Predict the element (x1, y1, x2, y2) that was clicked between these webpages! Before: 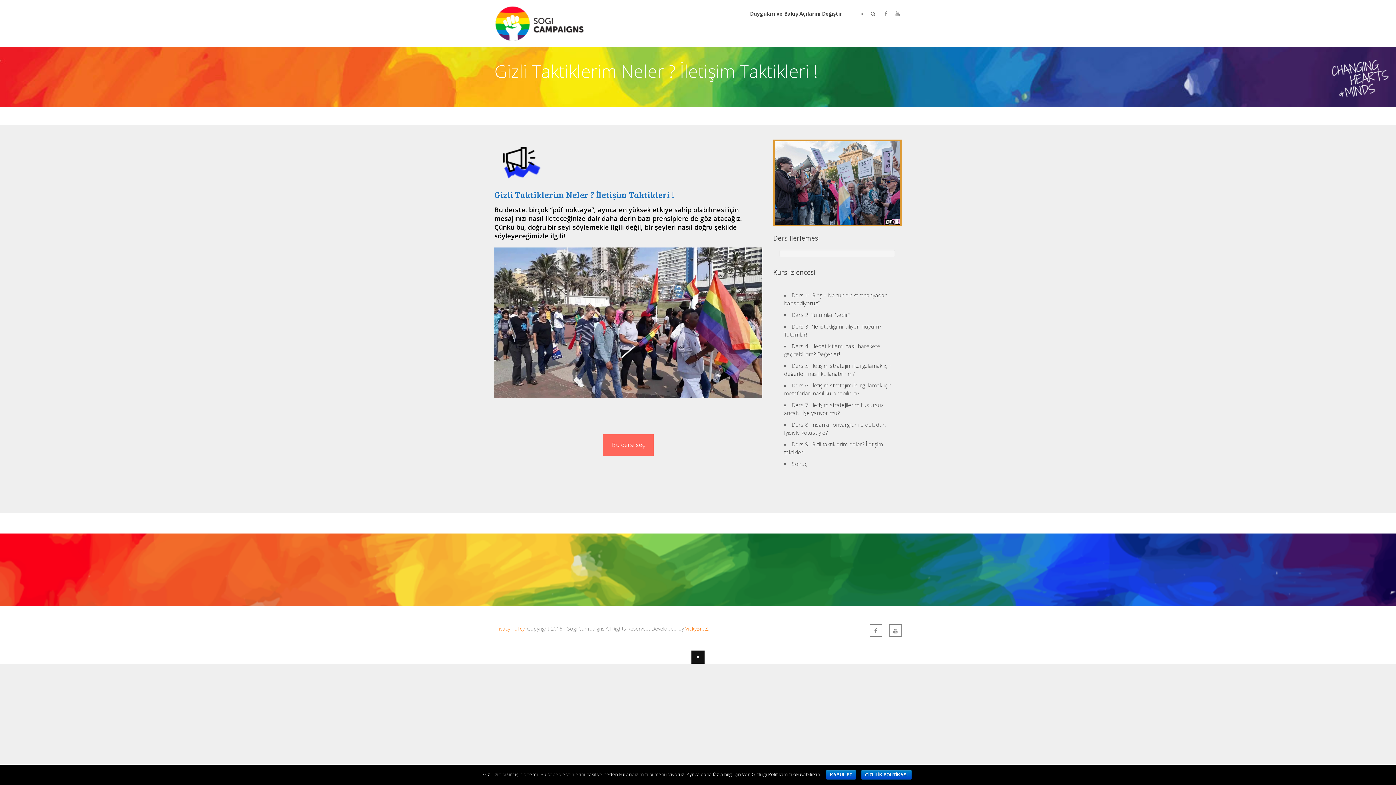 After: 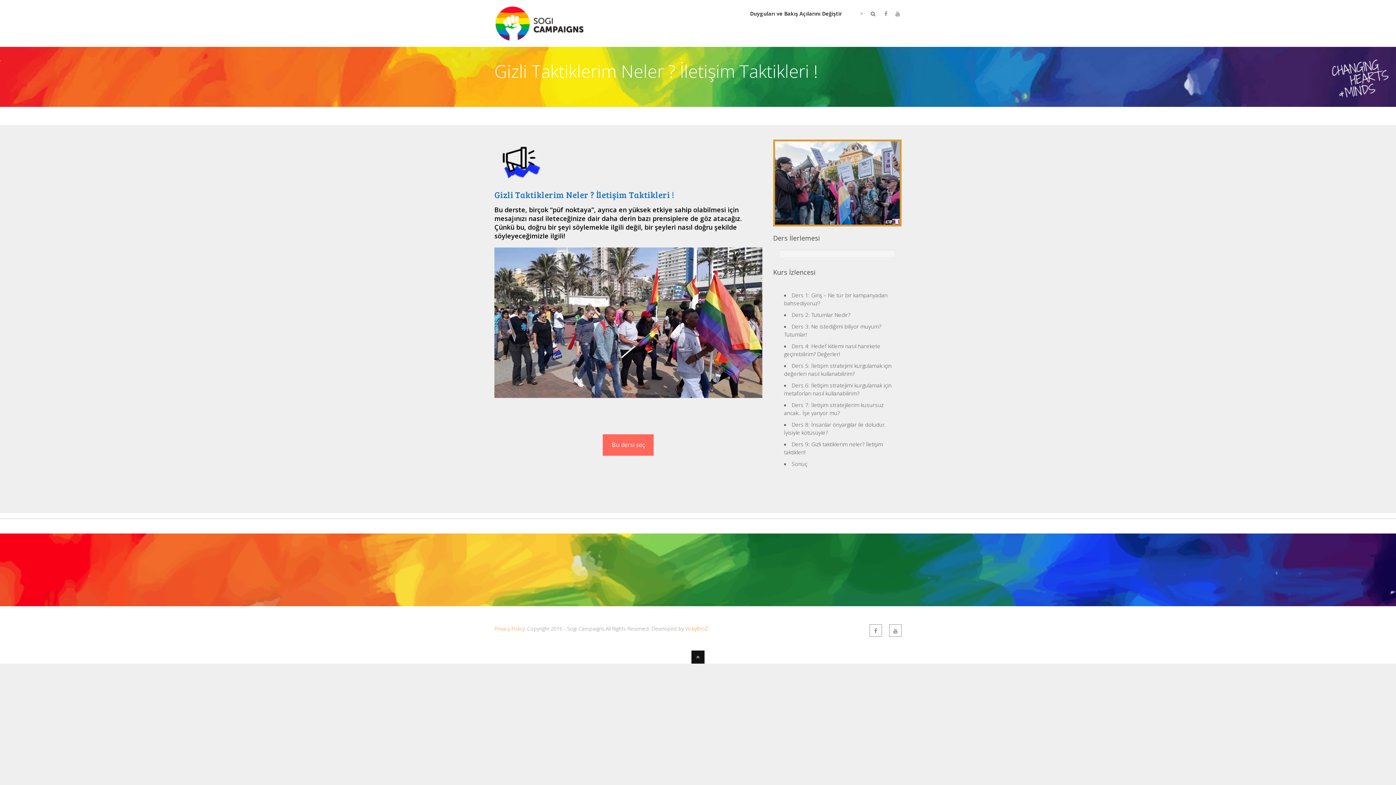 Action: bbox: (826, 770, 856, 780) label: KABUL ET